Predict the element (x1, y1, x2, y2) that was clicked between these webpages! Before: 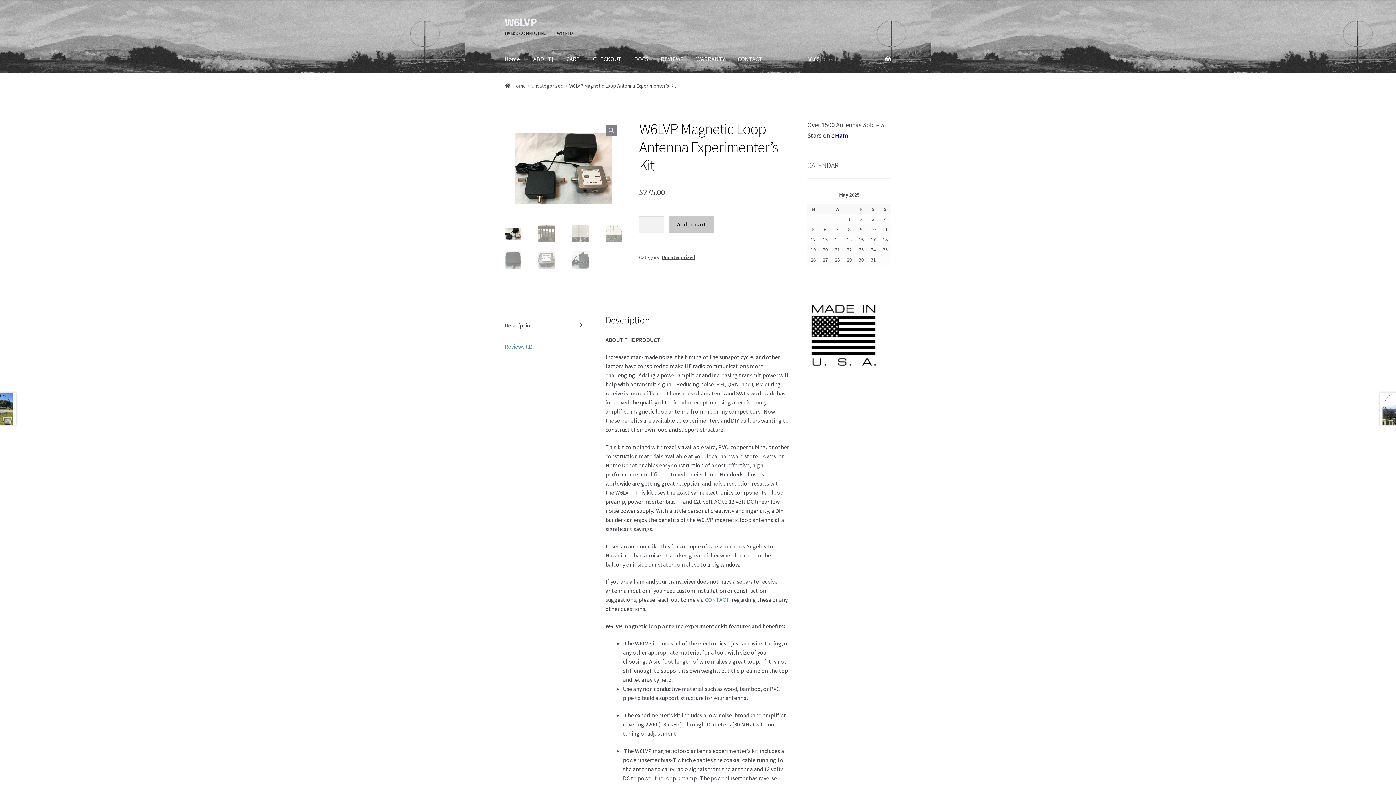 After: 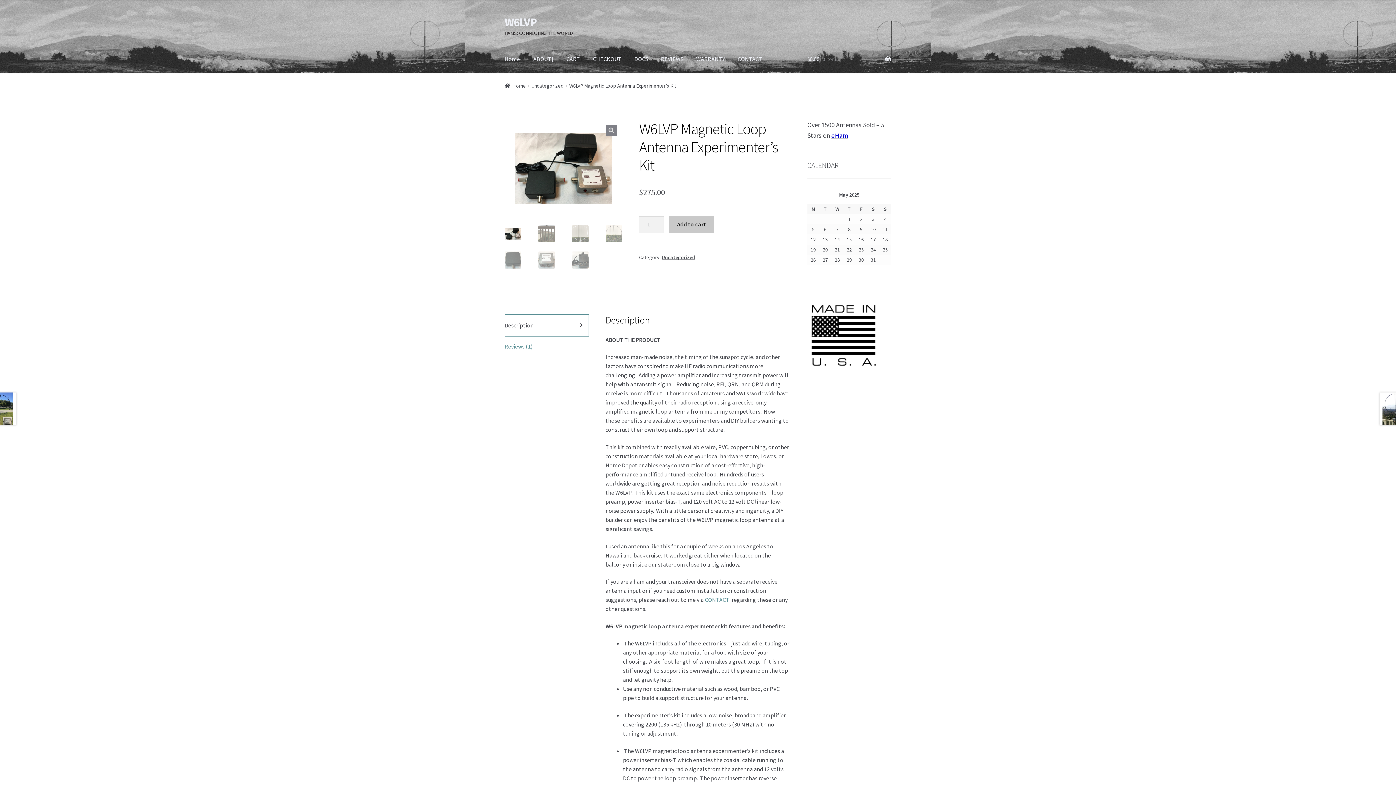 Action: bbox: (504, 315, 588, 335) label: Description